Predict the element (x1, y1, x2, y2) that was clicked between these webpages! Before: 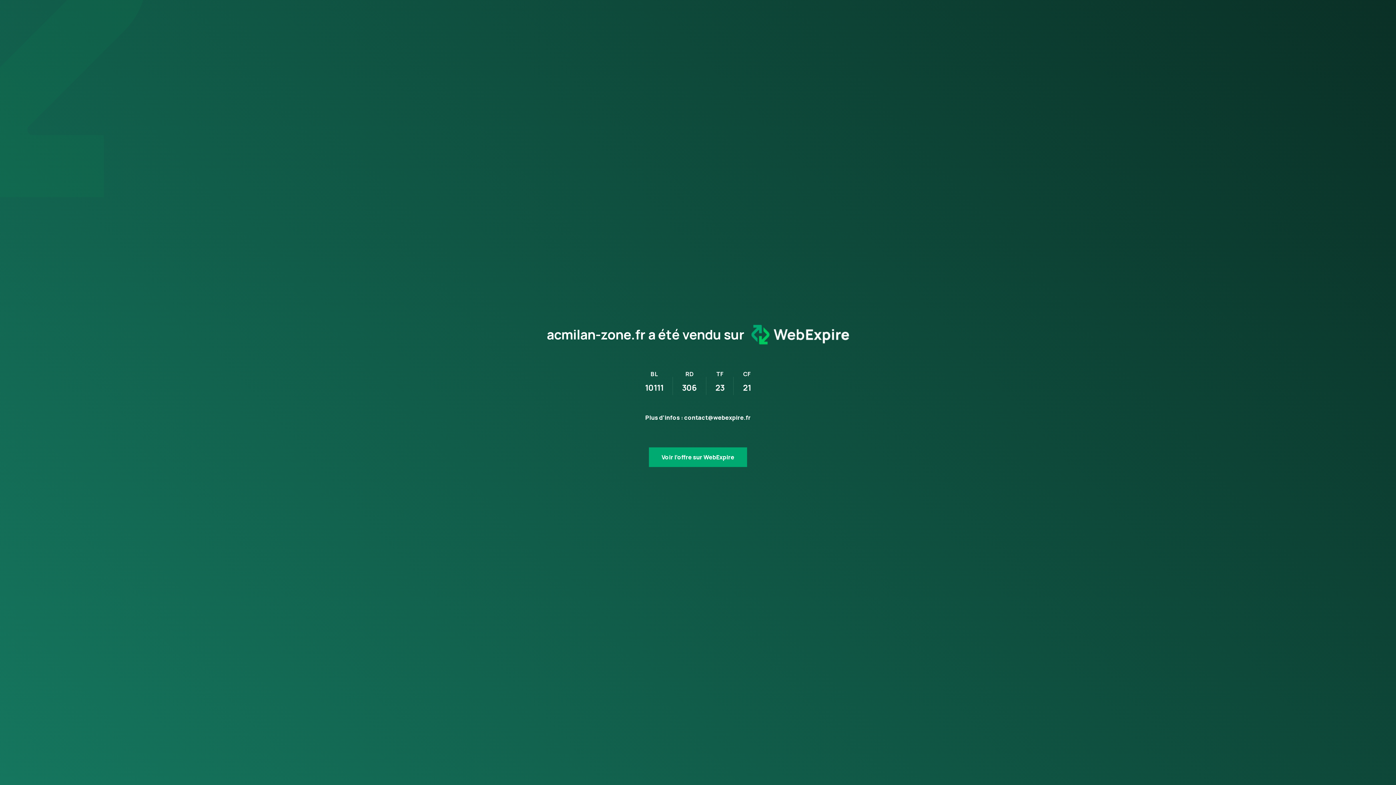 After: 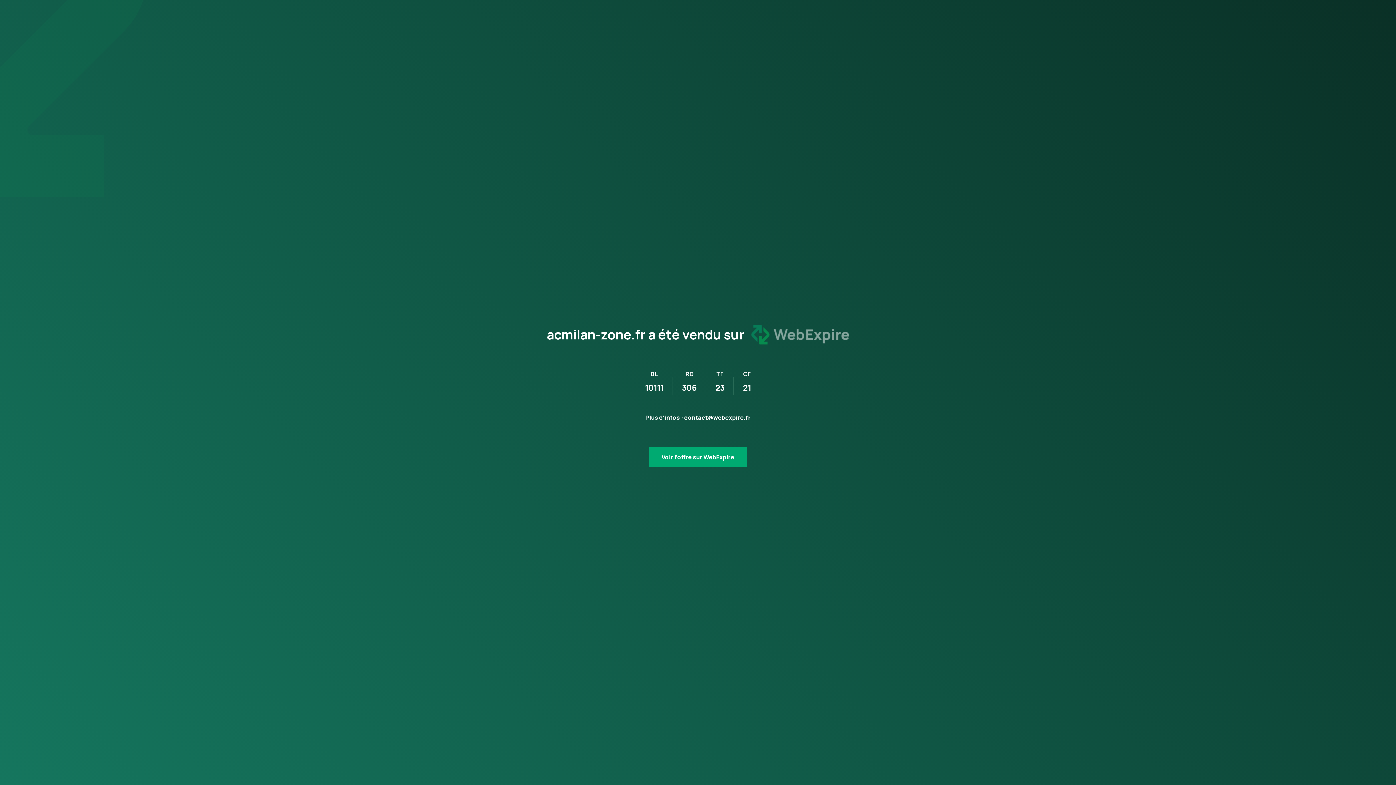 Action: bbox: (744, 318, 849, 351)